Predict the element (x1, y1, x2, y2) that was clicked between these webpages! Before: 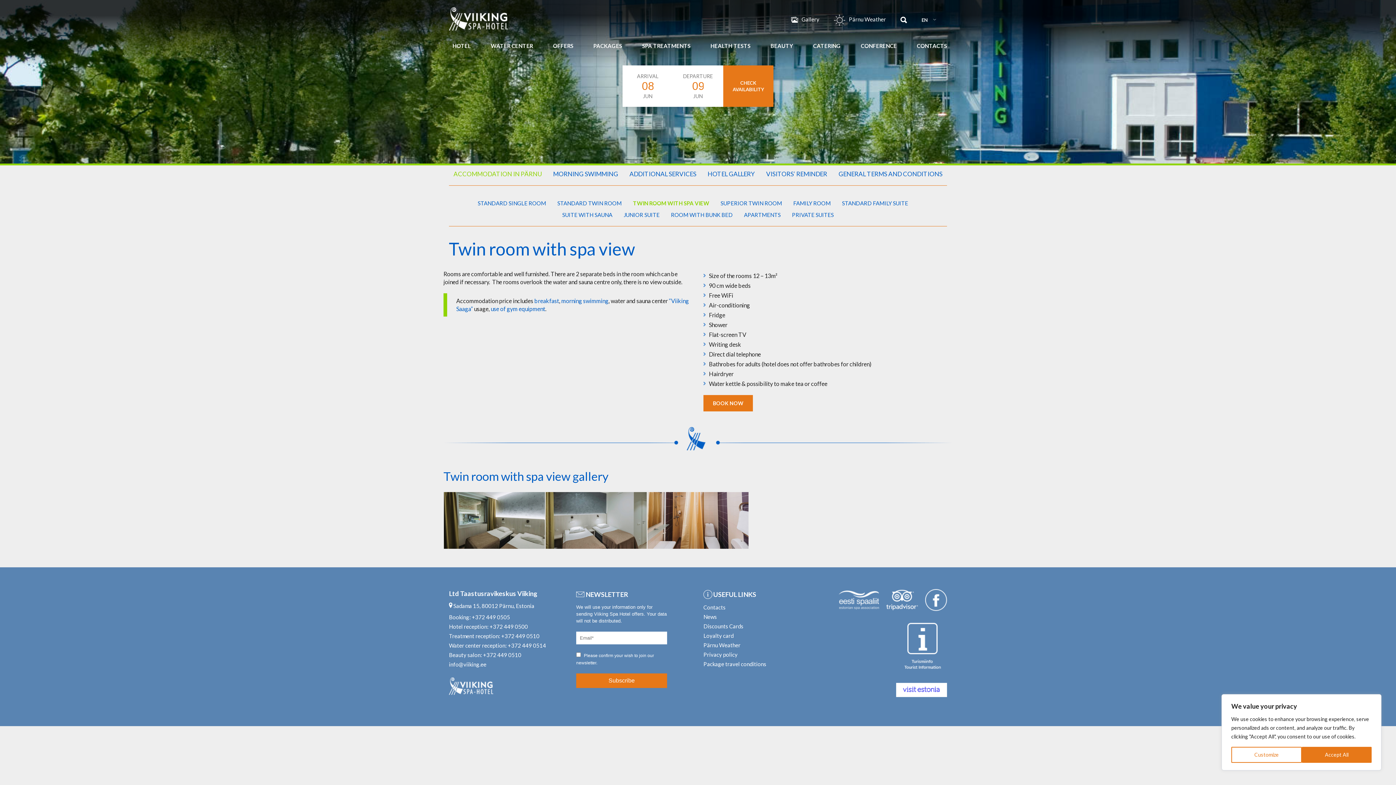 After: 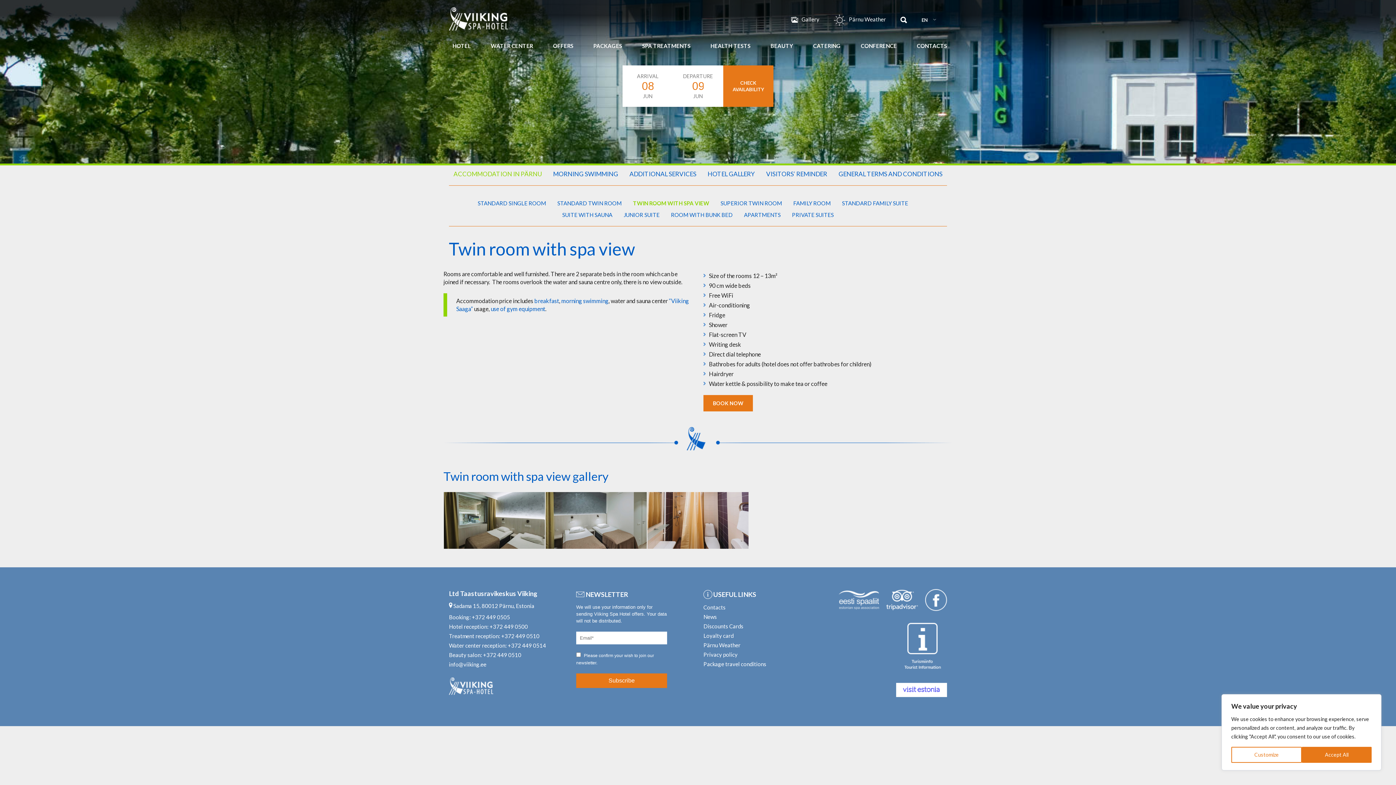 Action: bbox: (633, 200, 709, 206) label: TWIN ROOM WITH SPA VIEW